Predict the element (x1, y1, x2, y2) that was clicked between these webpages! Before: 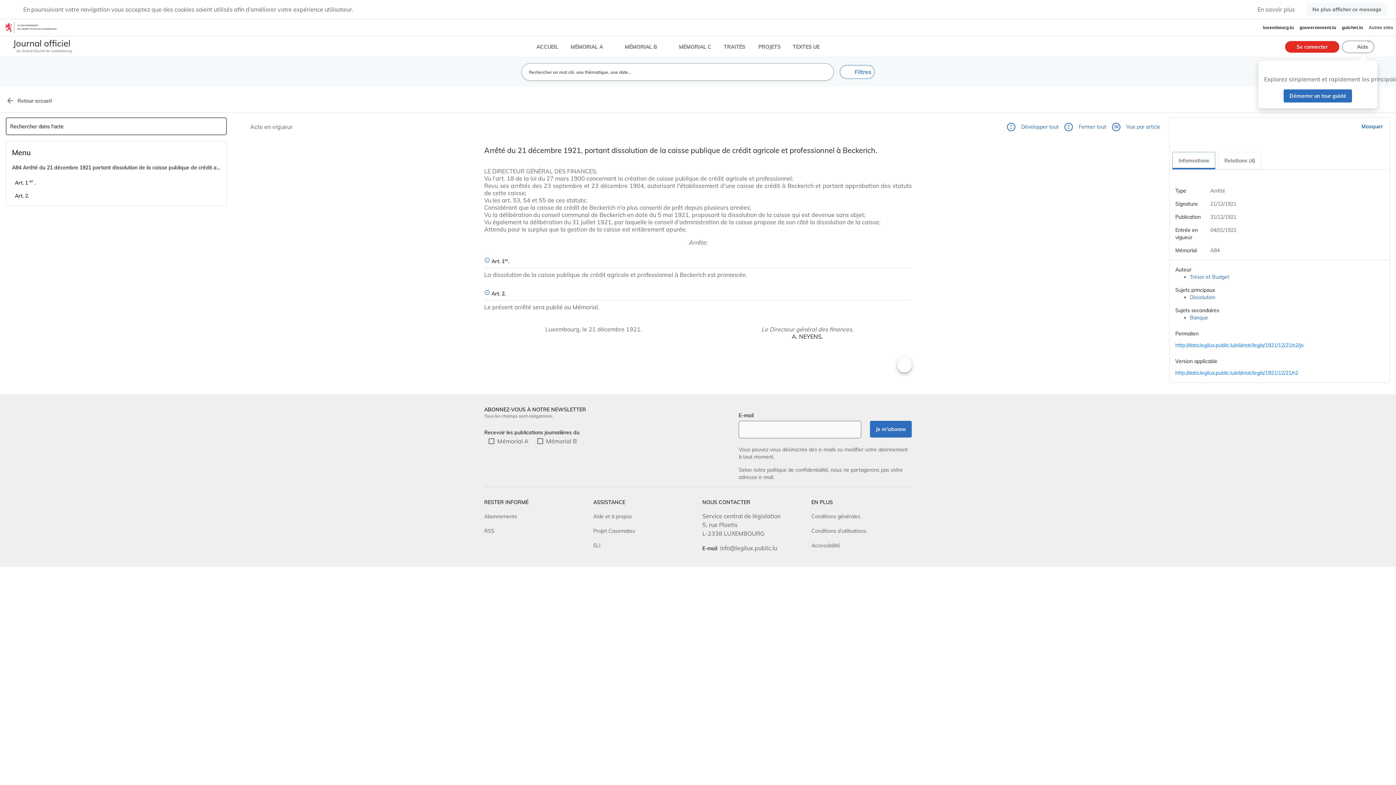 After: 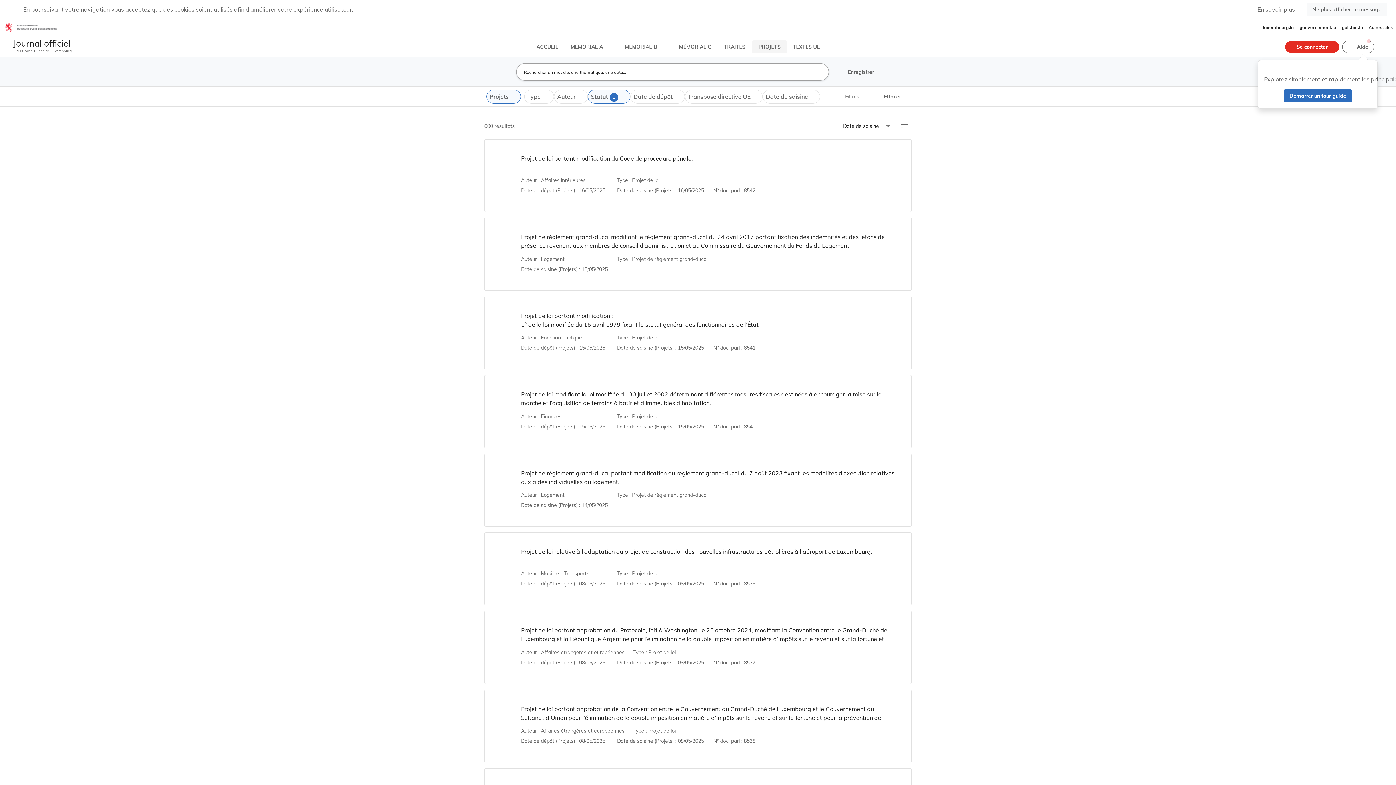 Action: bbox: (752, 40, 787, 53) label: PROJETS